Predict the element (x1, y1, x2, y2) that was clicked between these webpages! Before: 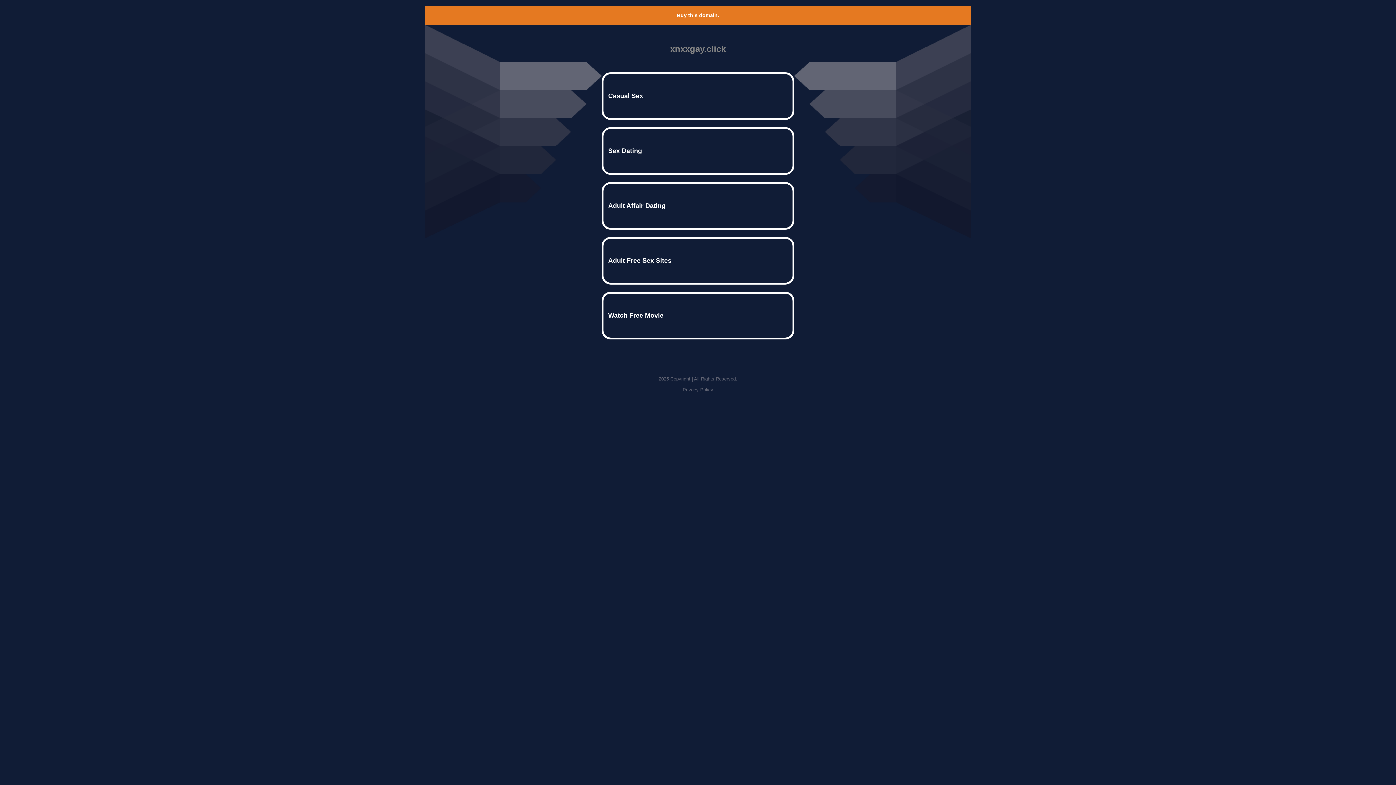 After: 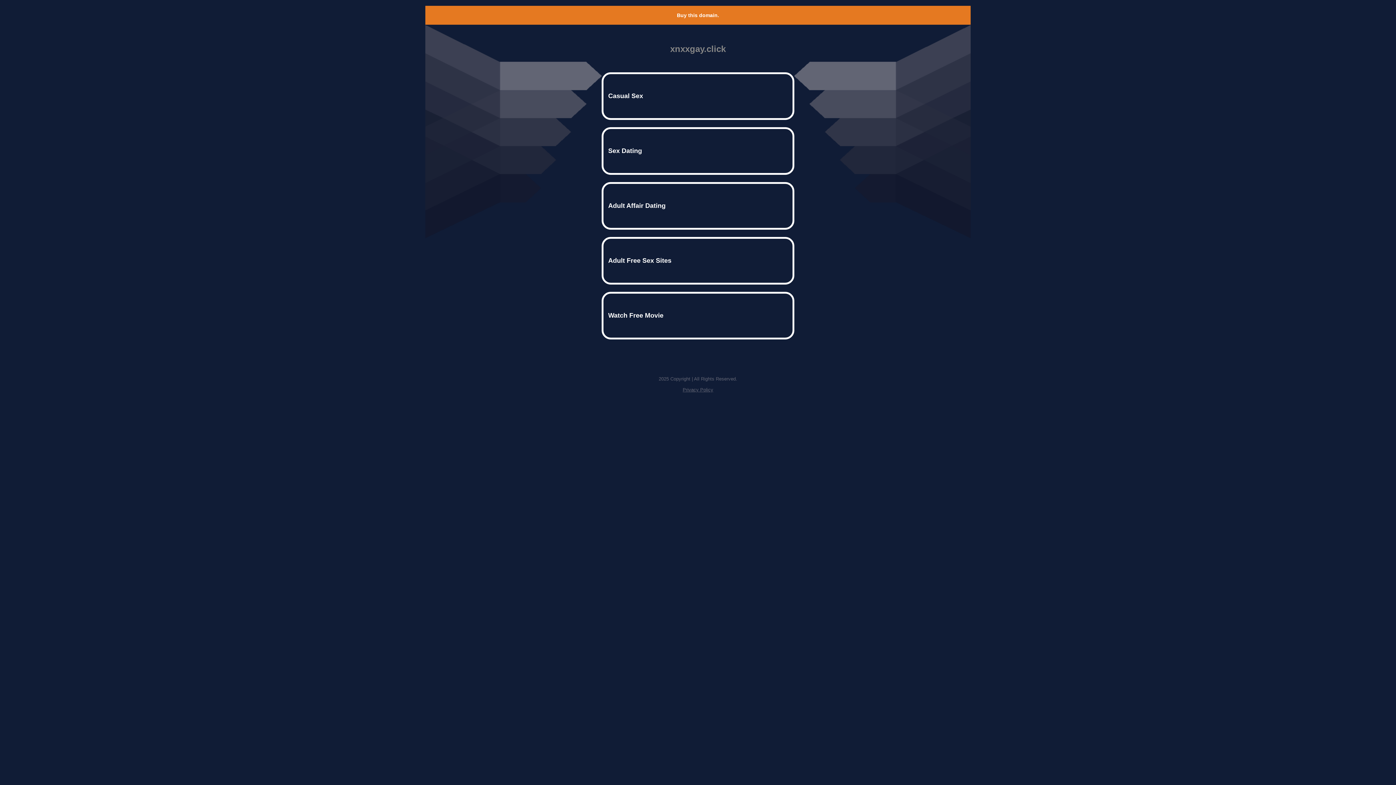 Action: label: Buy this domain. bbox: (677, 12, 719, 18)